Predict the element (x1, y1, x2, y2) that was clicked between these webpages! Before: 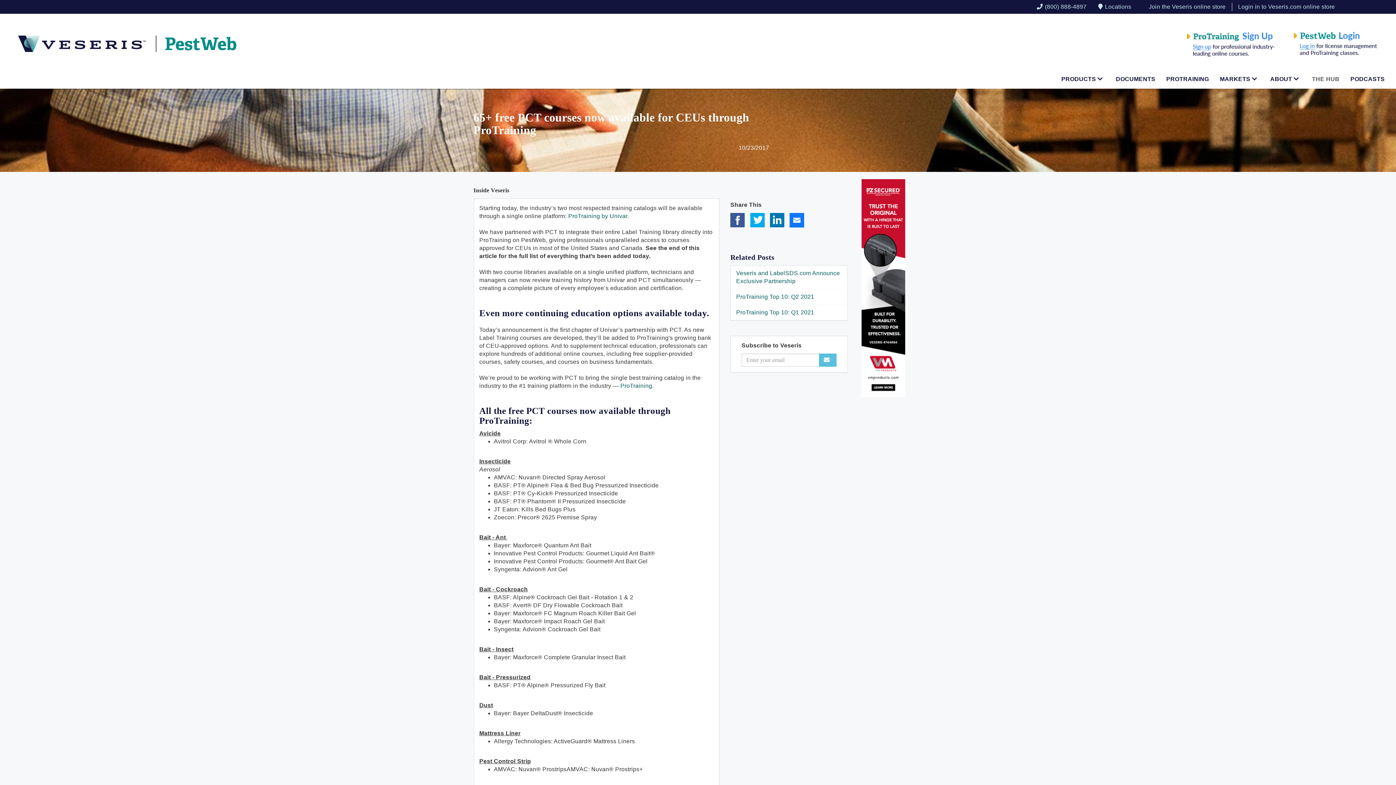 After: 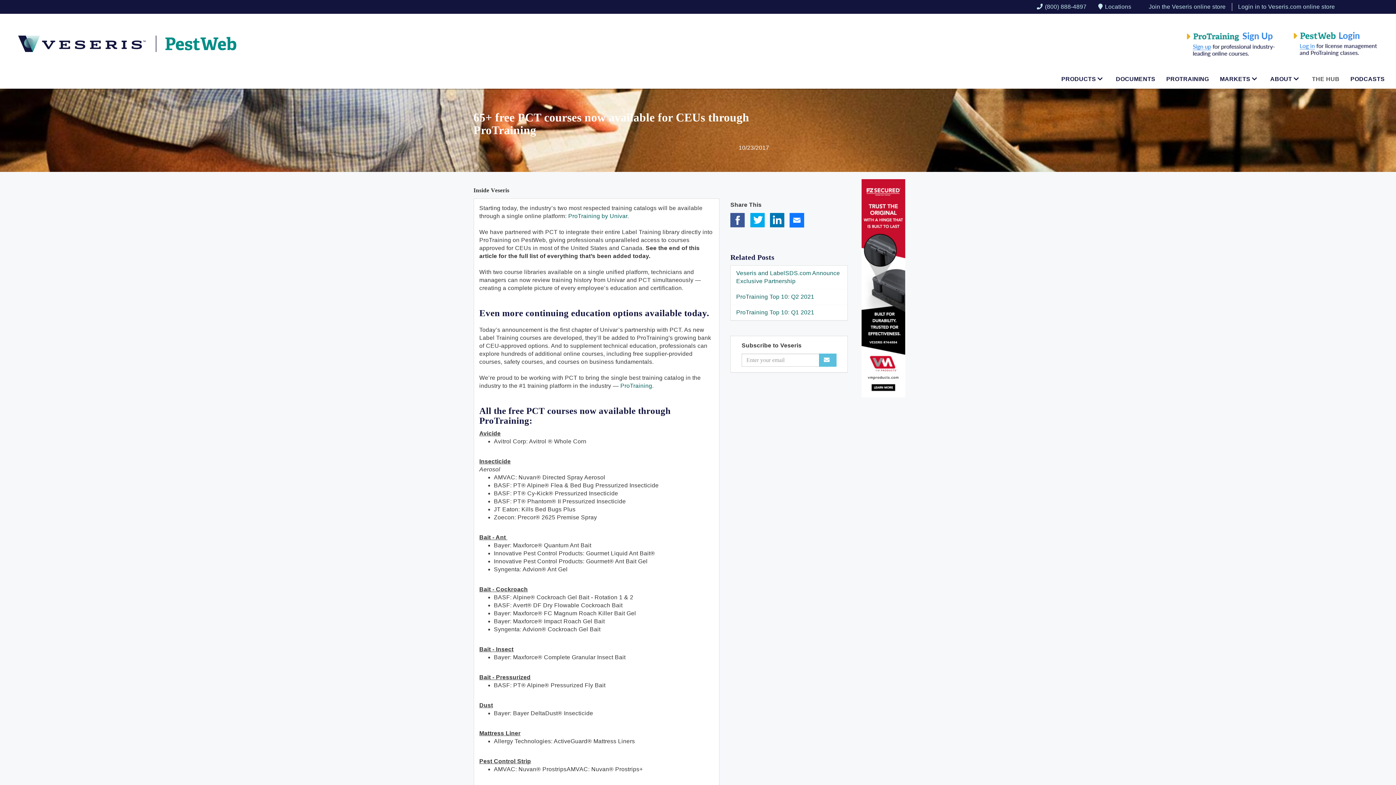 Action: bbox: (750, 216, 764, 222)